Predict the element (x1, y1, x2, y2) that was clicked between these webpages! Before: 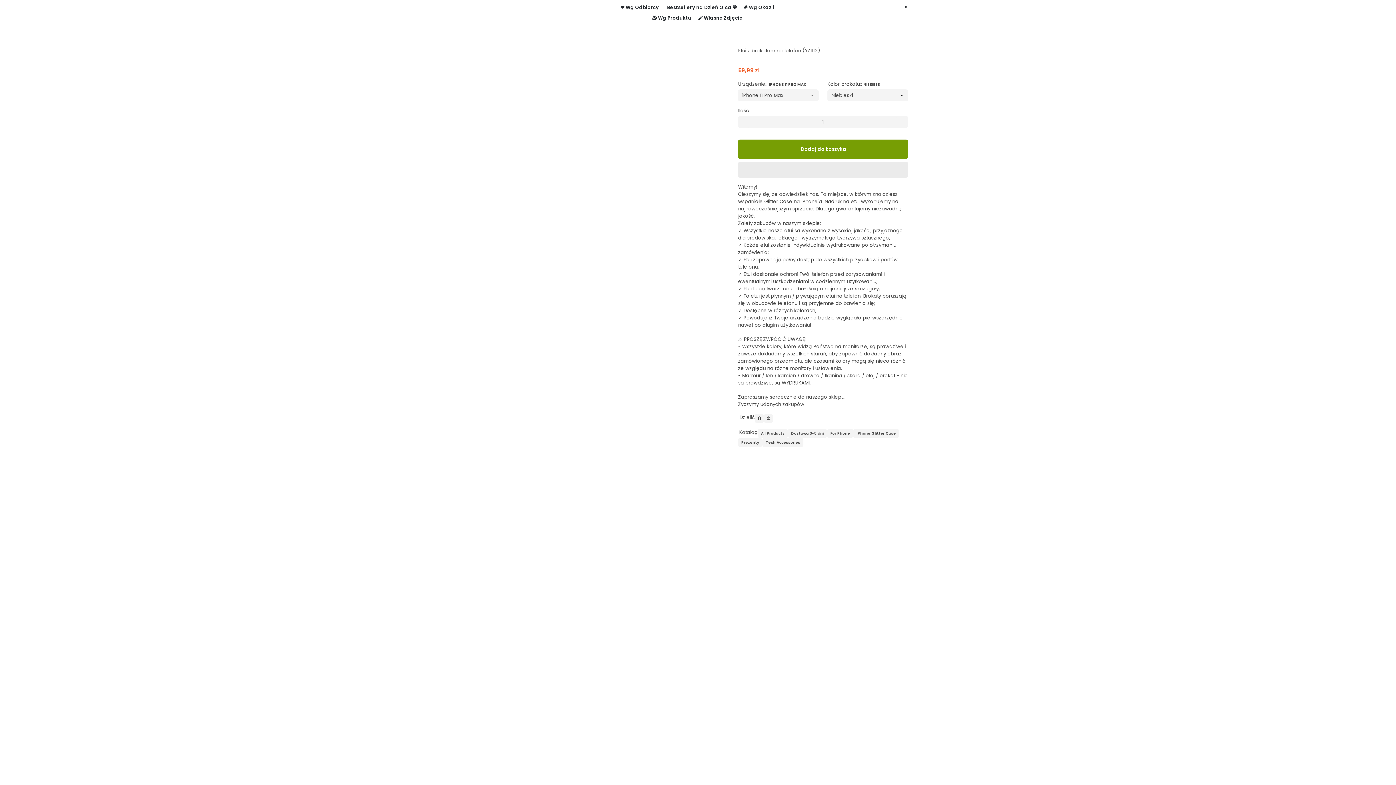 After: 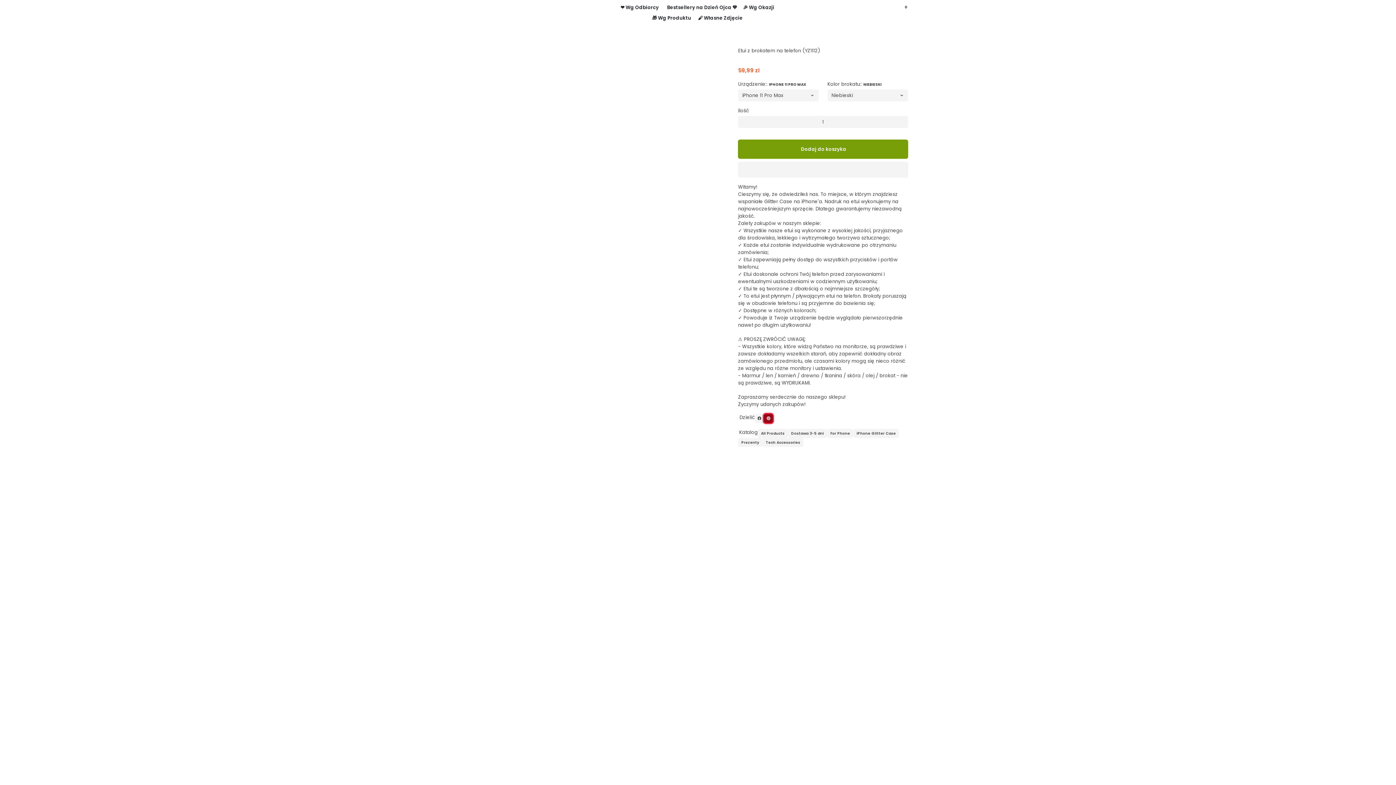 Action: label: Przypnij na Pintereście bbox: (764, 414, 773, 423)